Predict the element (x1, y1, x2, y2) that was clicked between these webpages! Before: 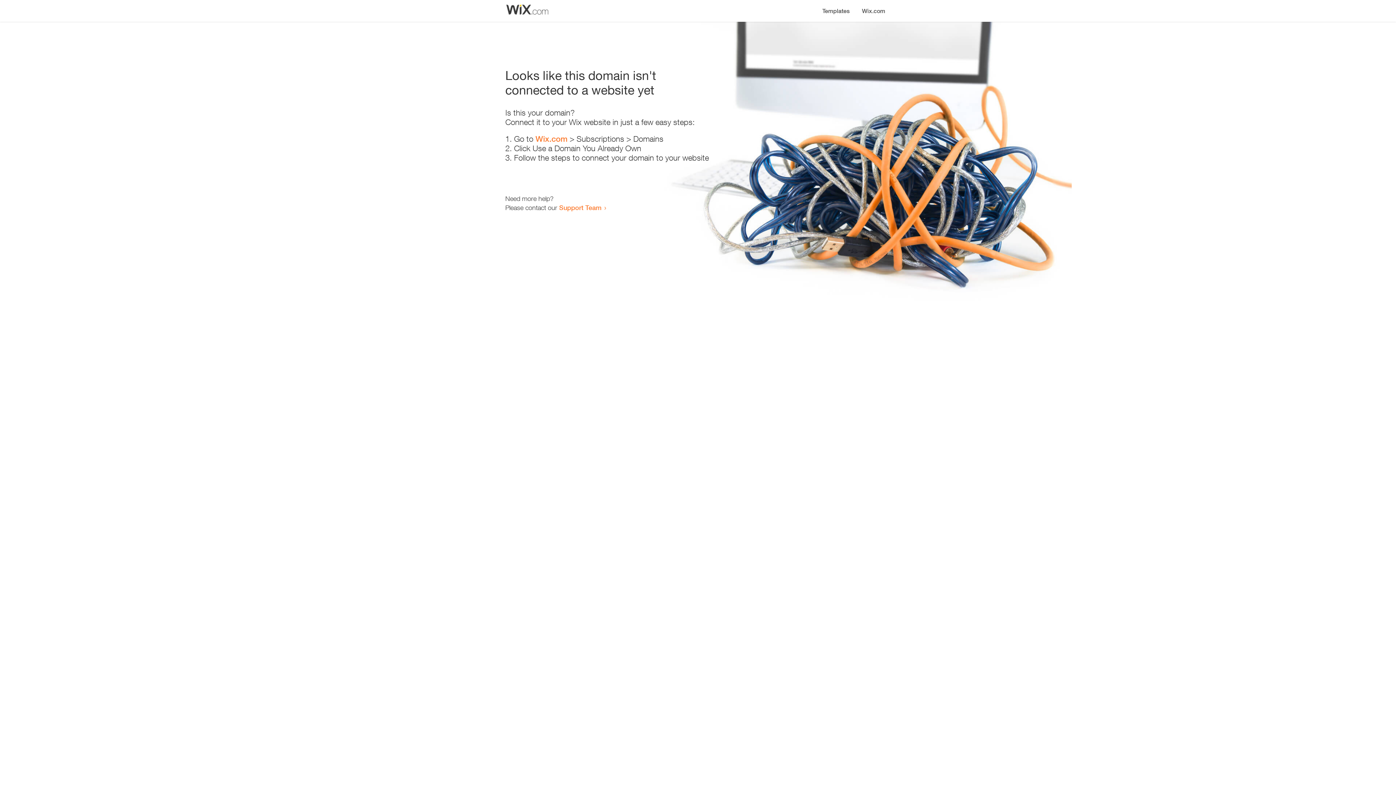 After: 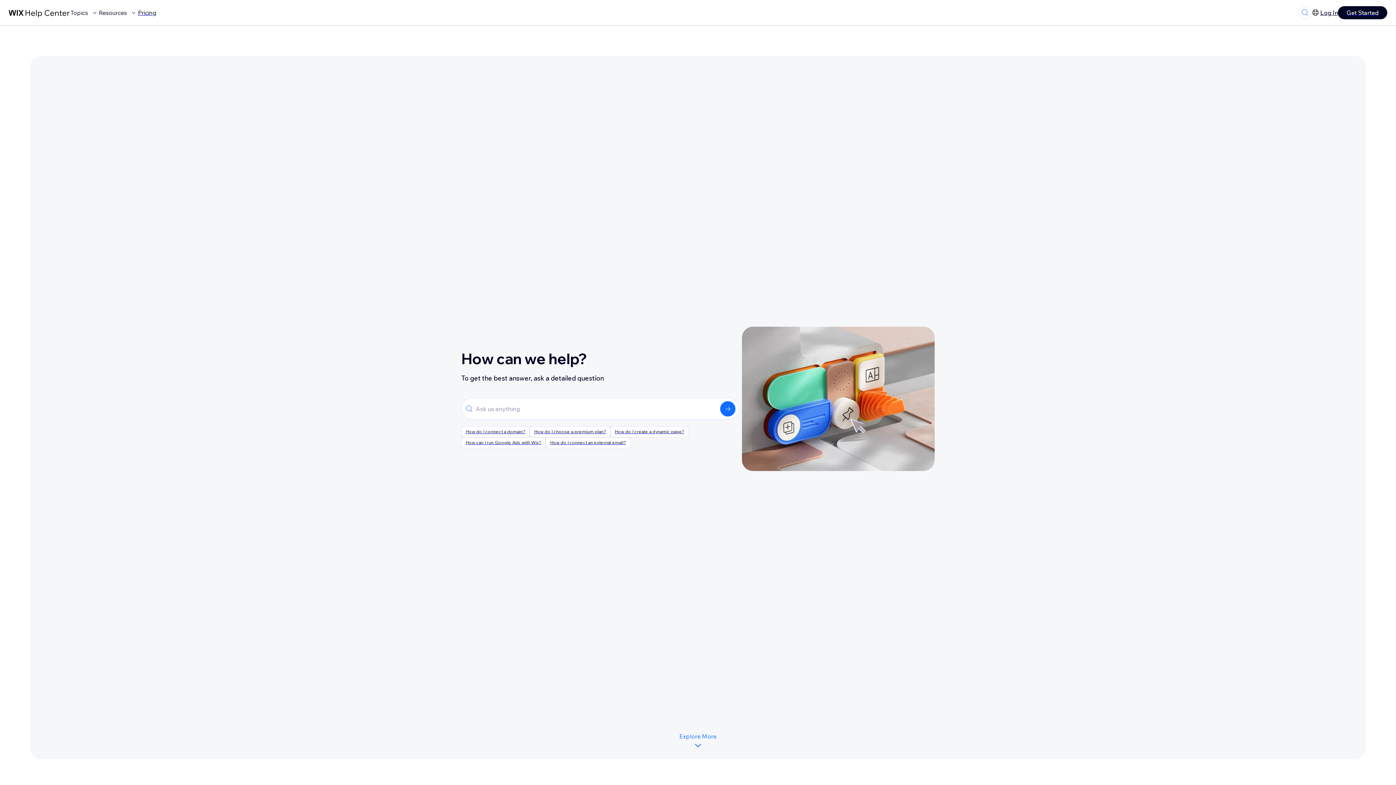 Action: bbox: (559, 203, 601, 211) label: Support Team